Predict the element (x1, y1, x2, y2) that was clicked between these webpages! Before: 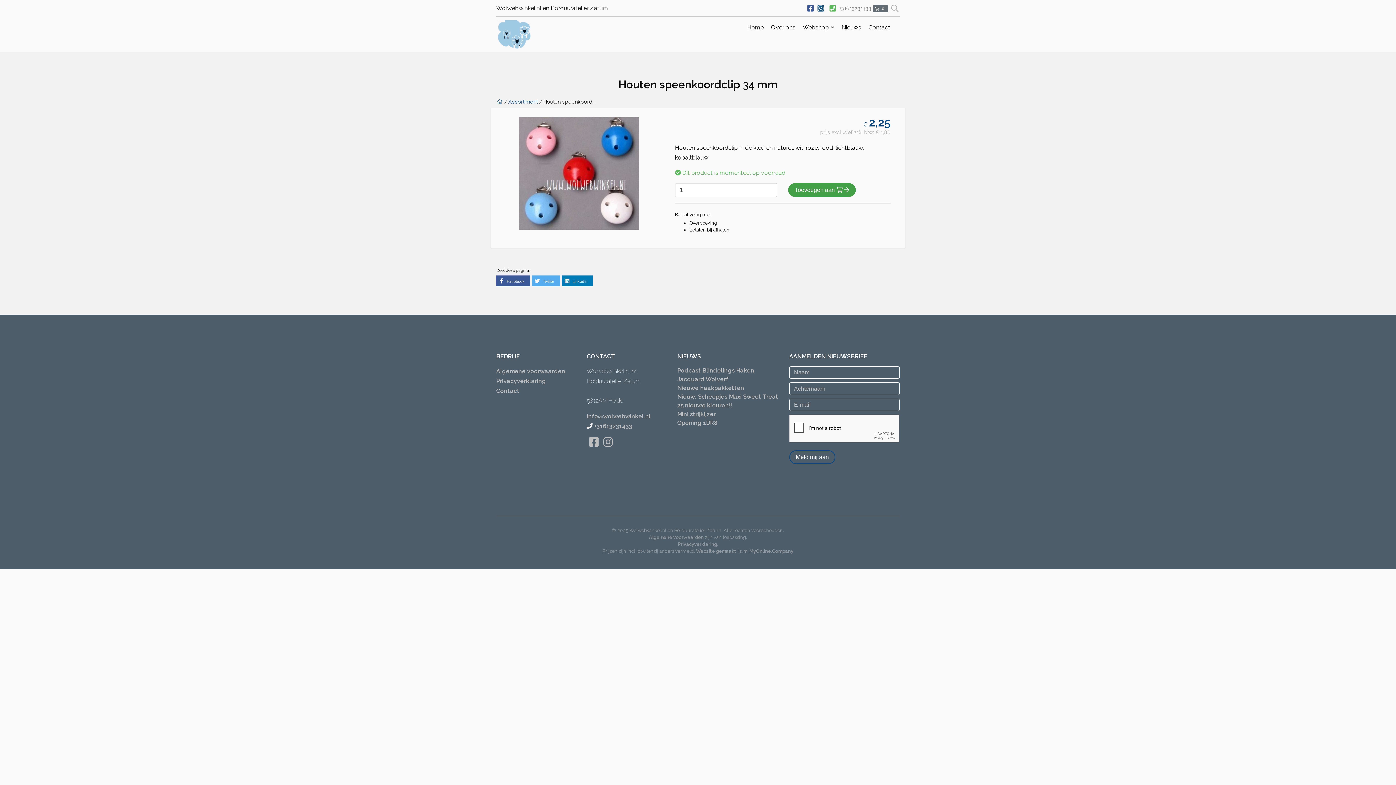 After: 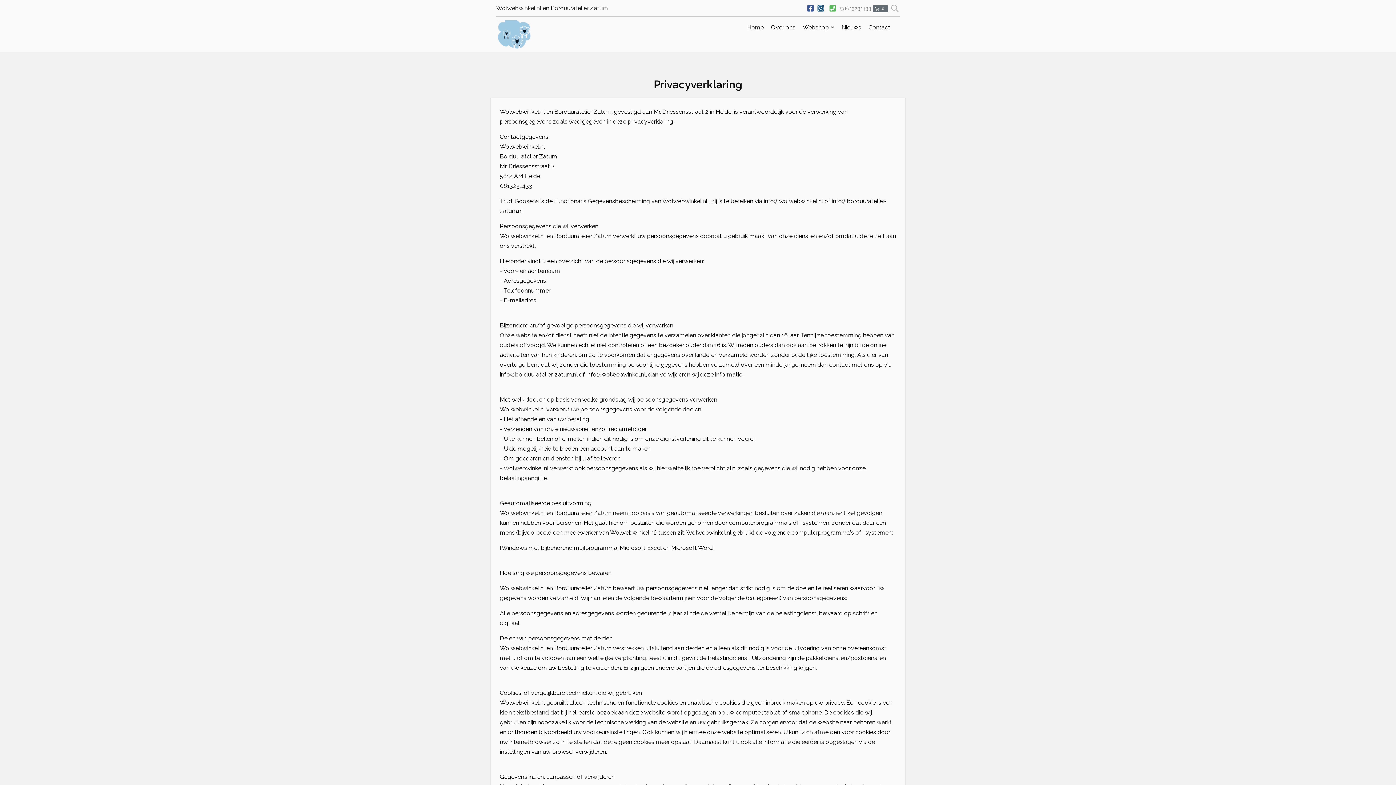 Action: bbox: (496, 377, 546, 384) label: Privacyverklaring
